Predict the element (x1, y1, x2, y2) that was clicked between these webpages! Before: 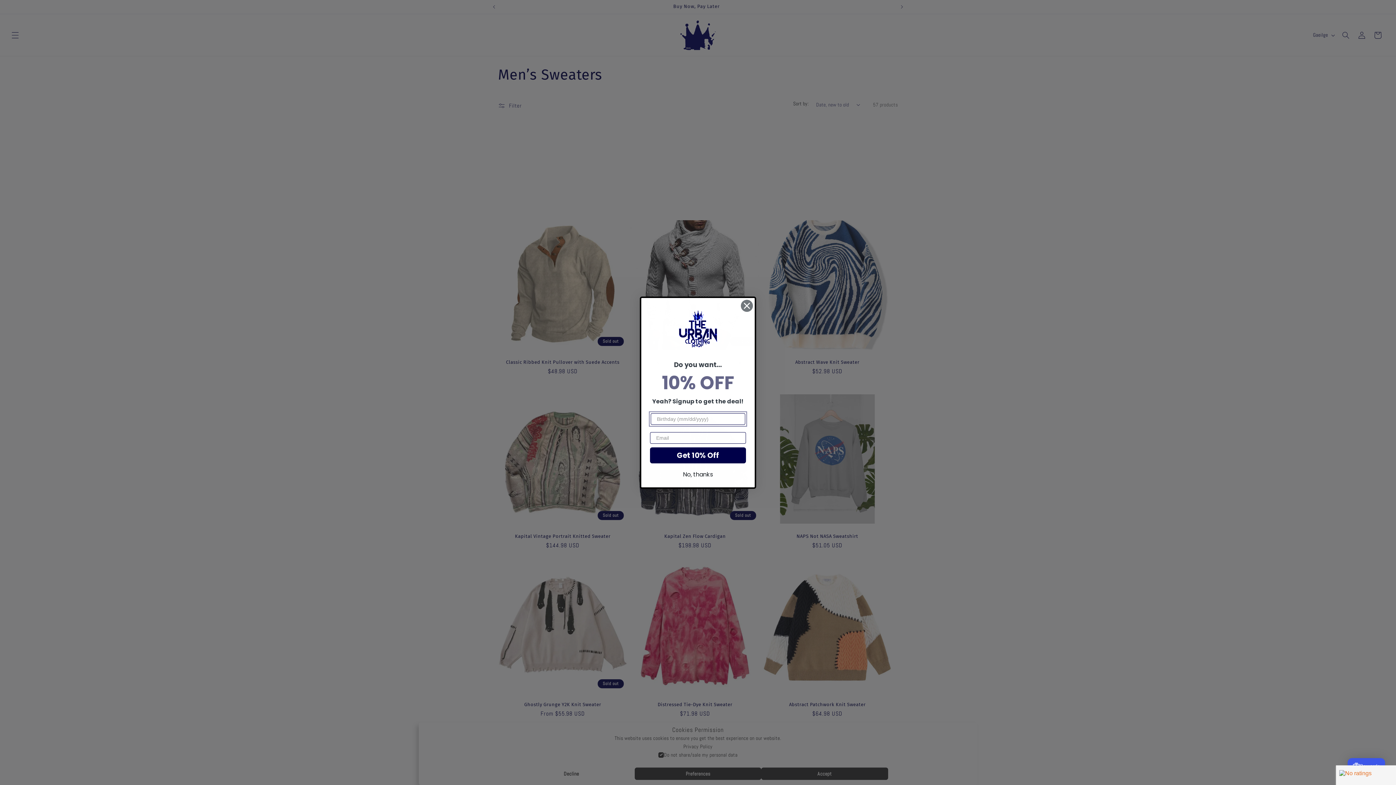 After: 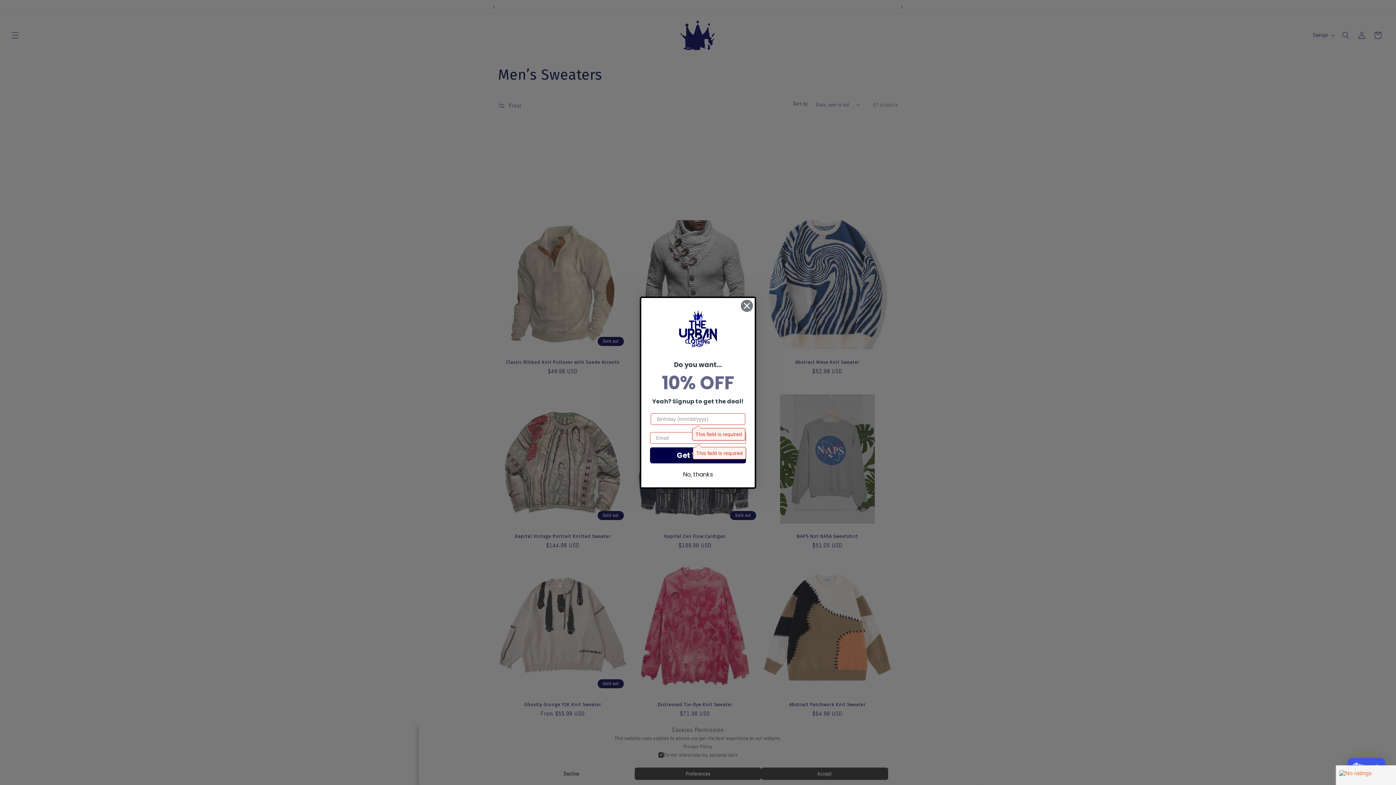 Action: label: Get 10% Off bbox: (650, 447, 746, 463)